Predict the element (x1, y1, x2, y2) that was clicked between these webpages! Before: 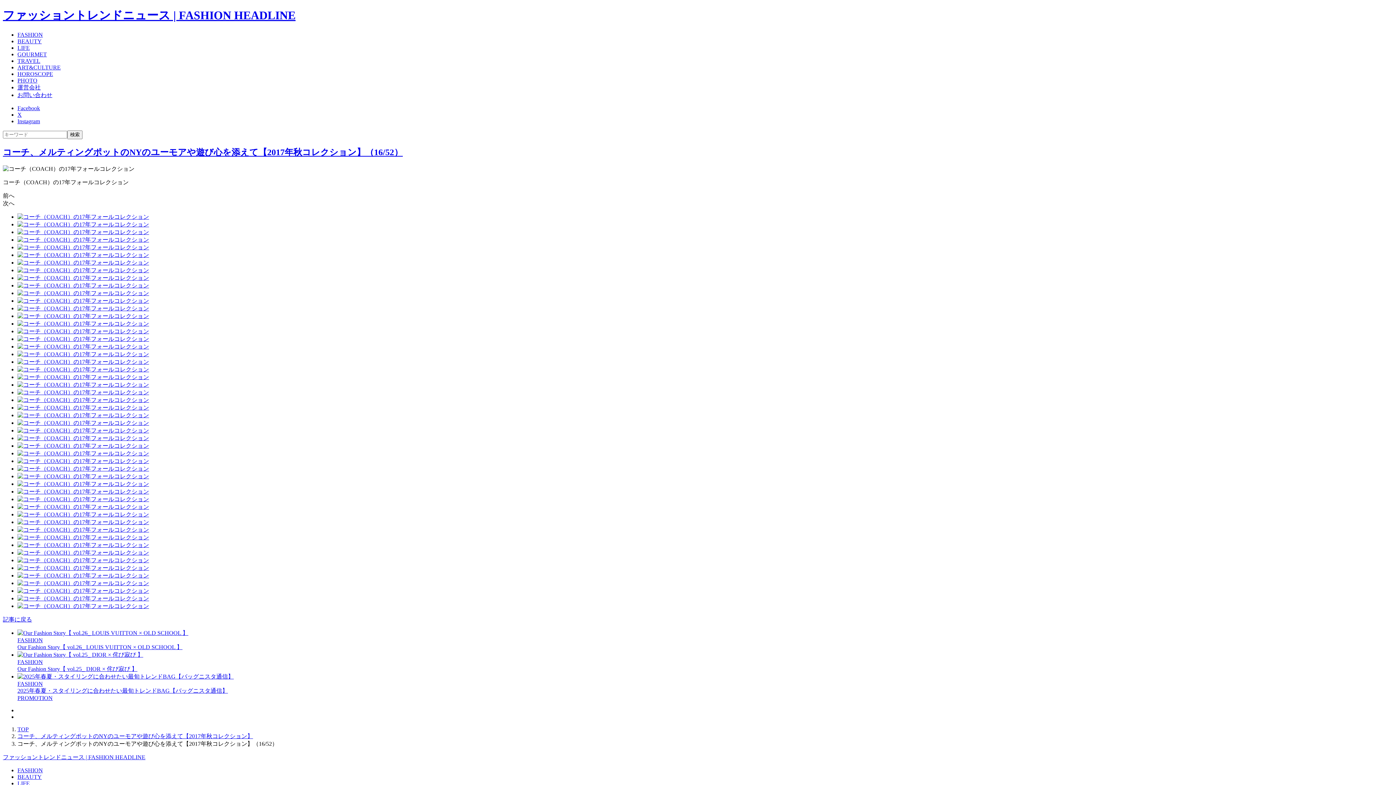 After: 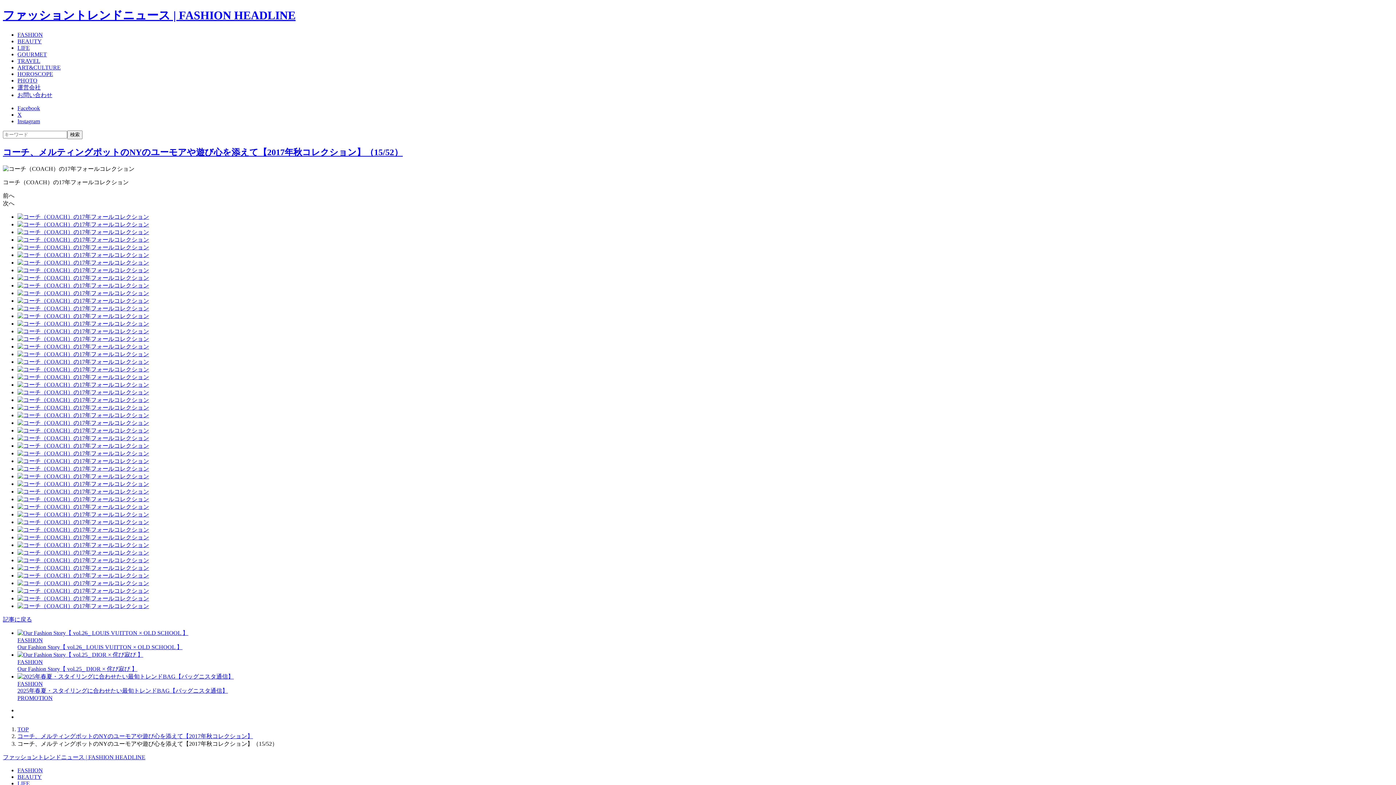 Action: bbox: (17, 320, 1393, 327)